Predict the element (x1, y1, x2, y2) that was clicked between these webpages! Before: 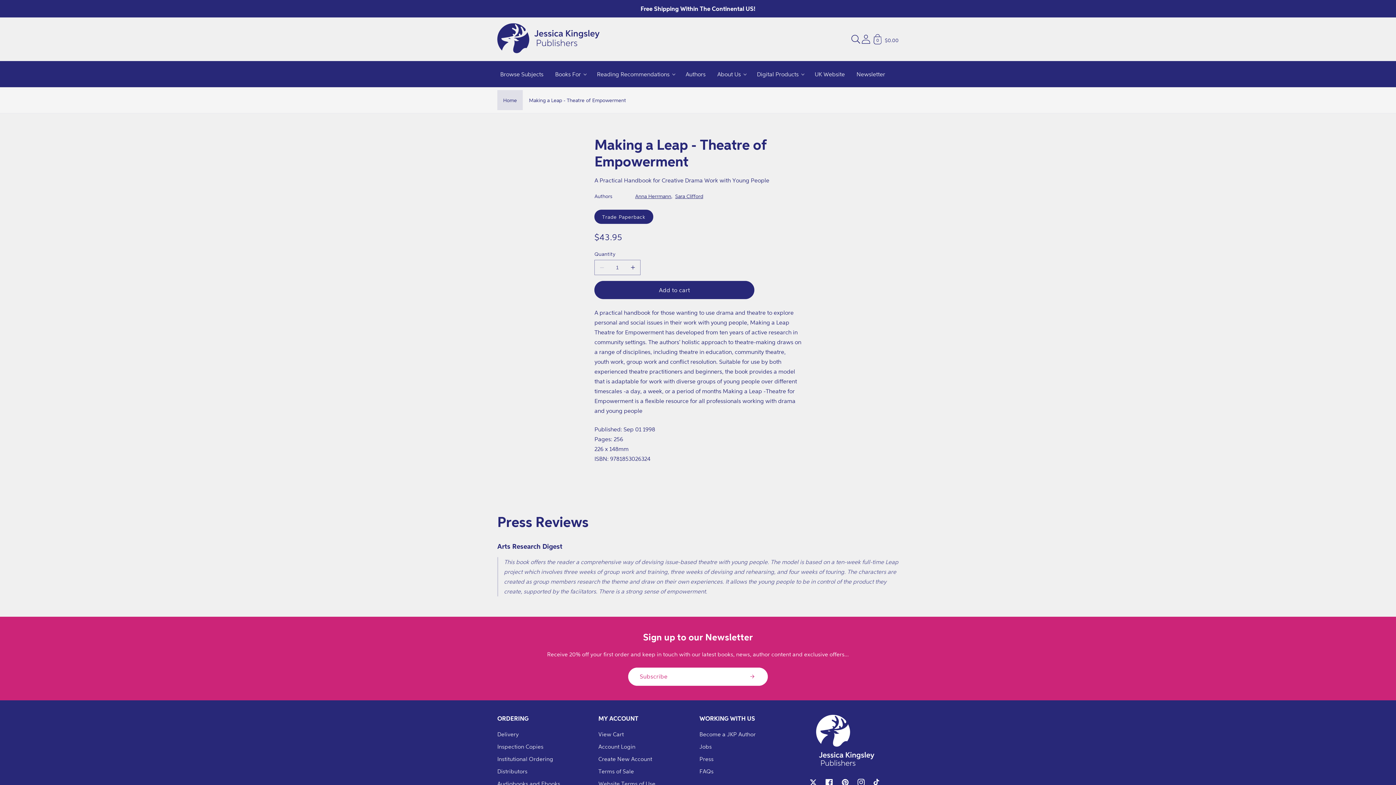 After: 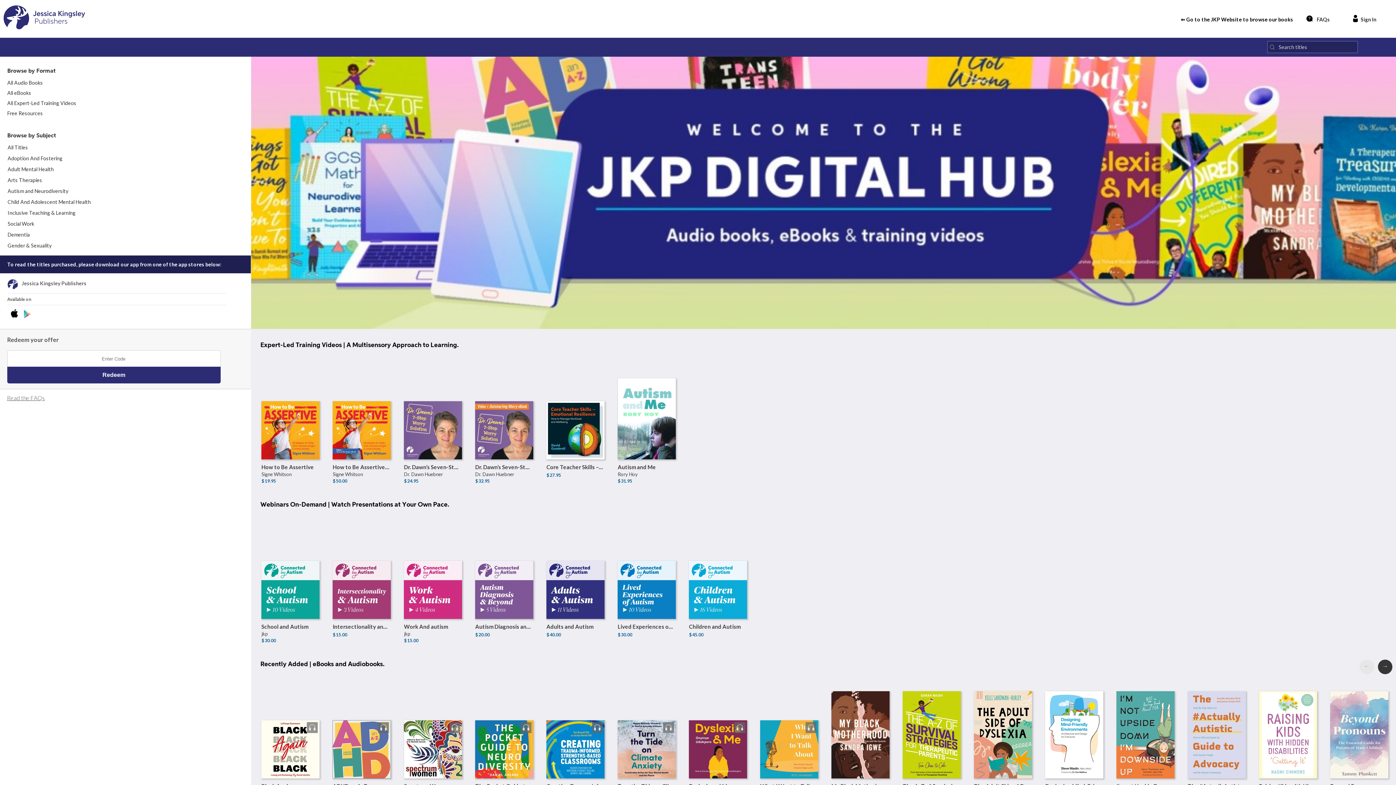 Action: label: Audiobooks and Ebooks bbox: (497, 777, 560, 790)